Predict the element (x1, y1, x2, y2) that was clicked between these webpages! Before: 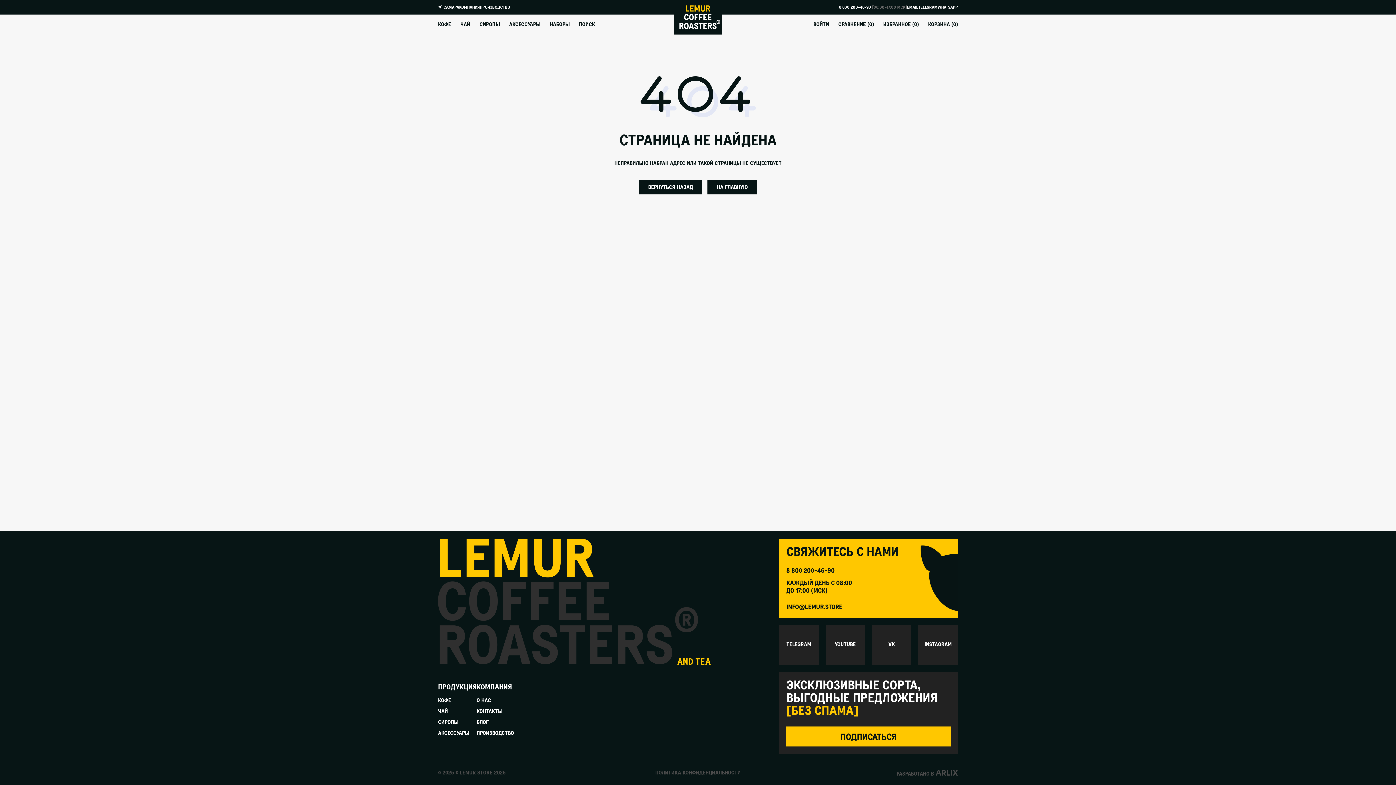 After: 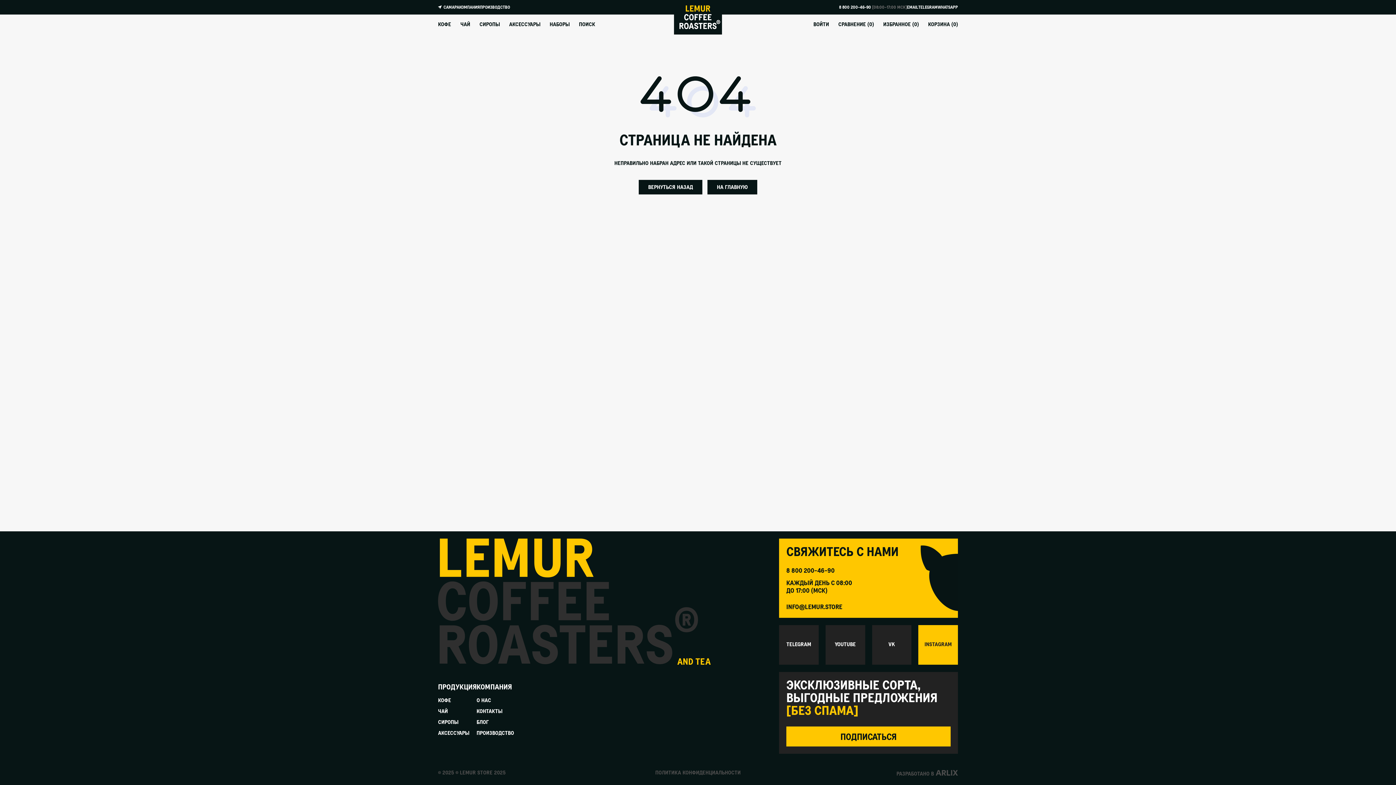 Action: label: INSTAGRAM bbox: (918, 625, 958, 664)